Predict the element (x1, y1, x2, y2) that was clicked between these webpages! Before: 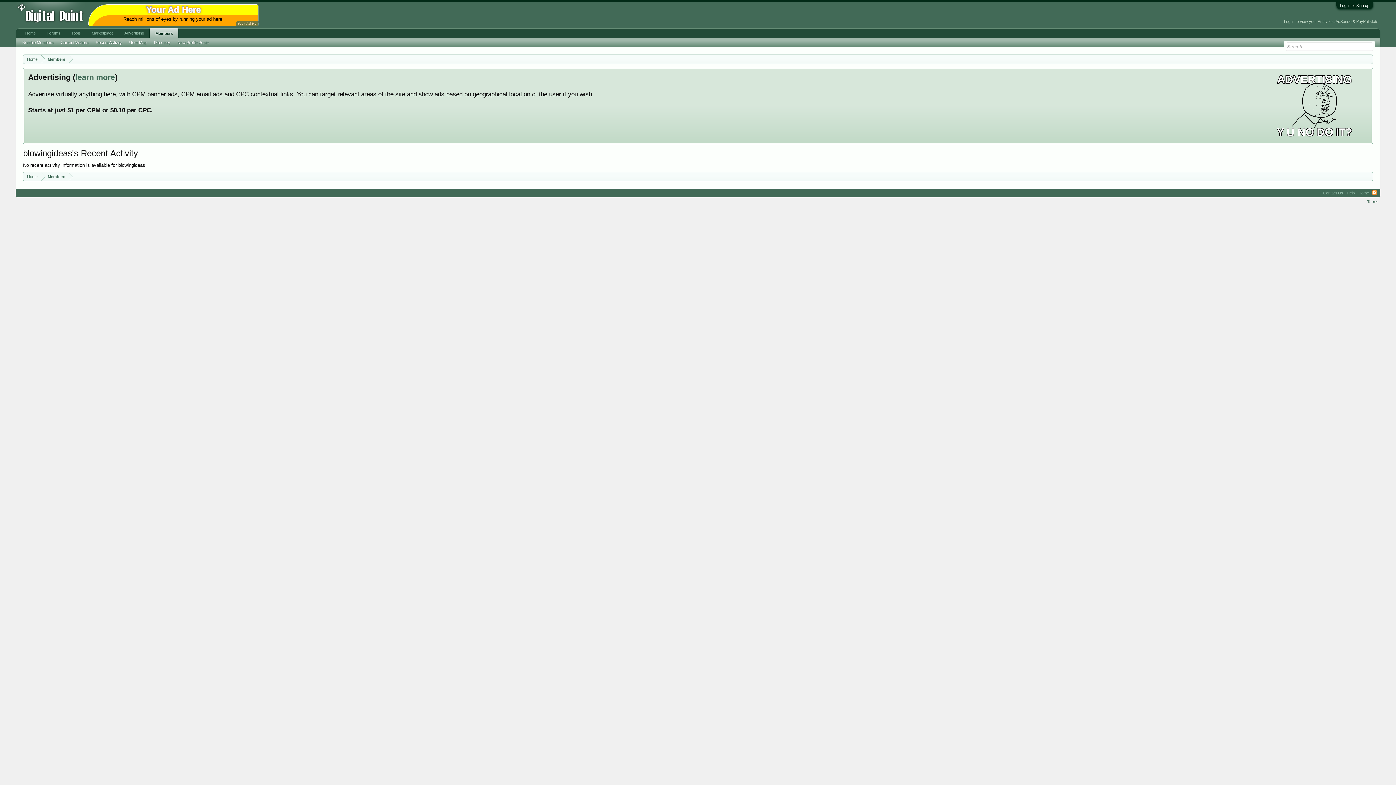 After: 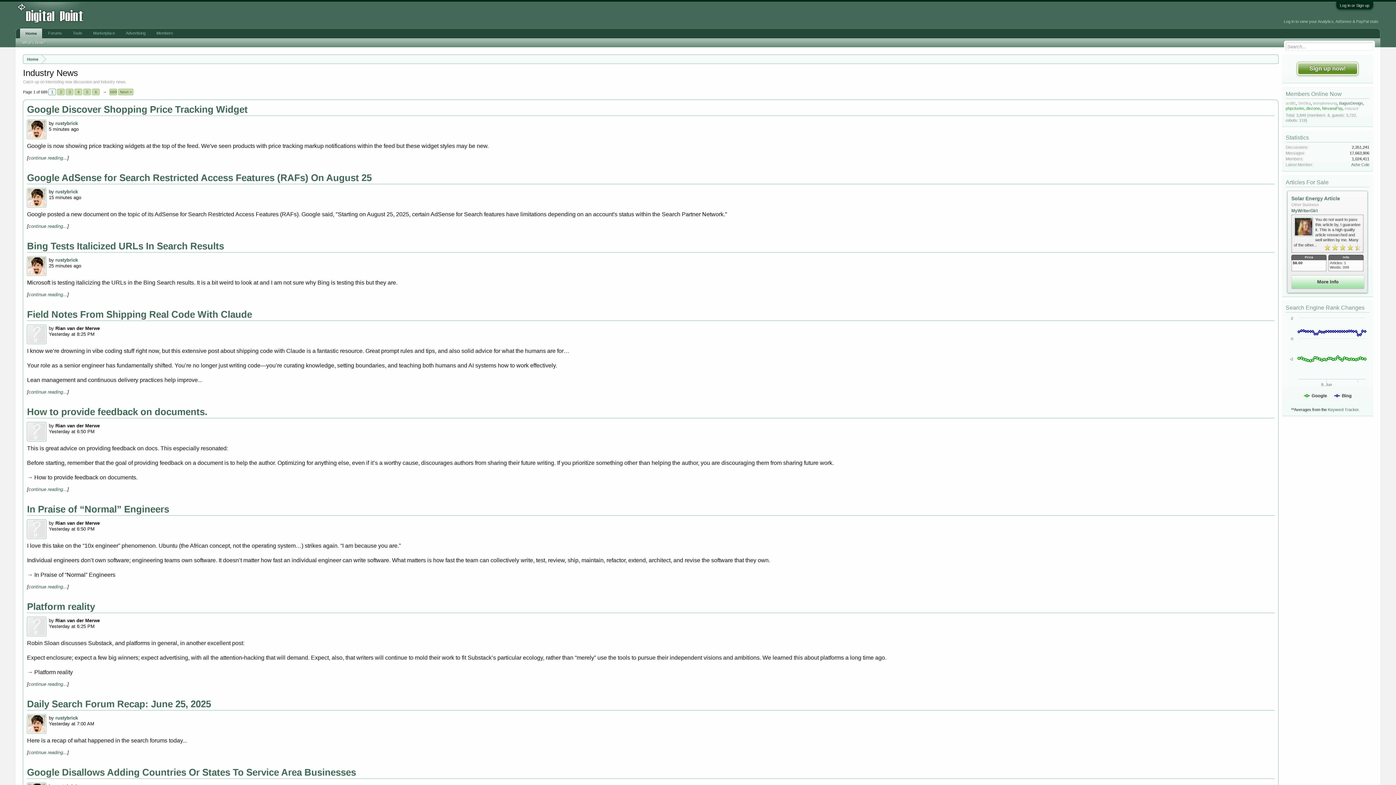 Action: bbox: (1356, 188, 1371, 197) label: Home